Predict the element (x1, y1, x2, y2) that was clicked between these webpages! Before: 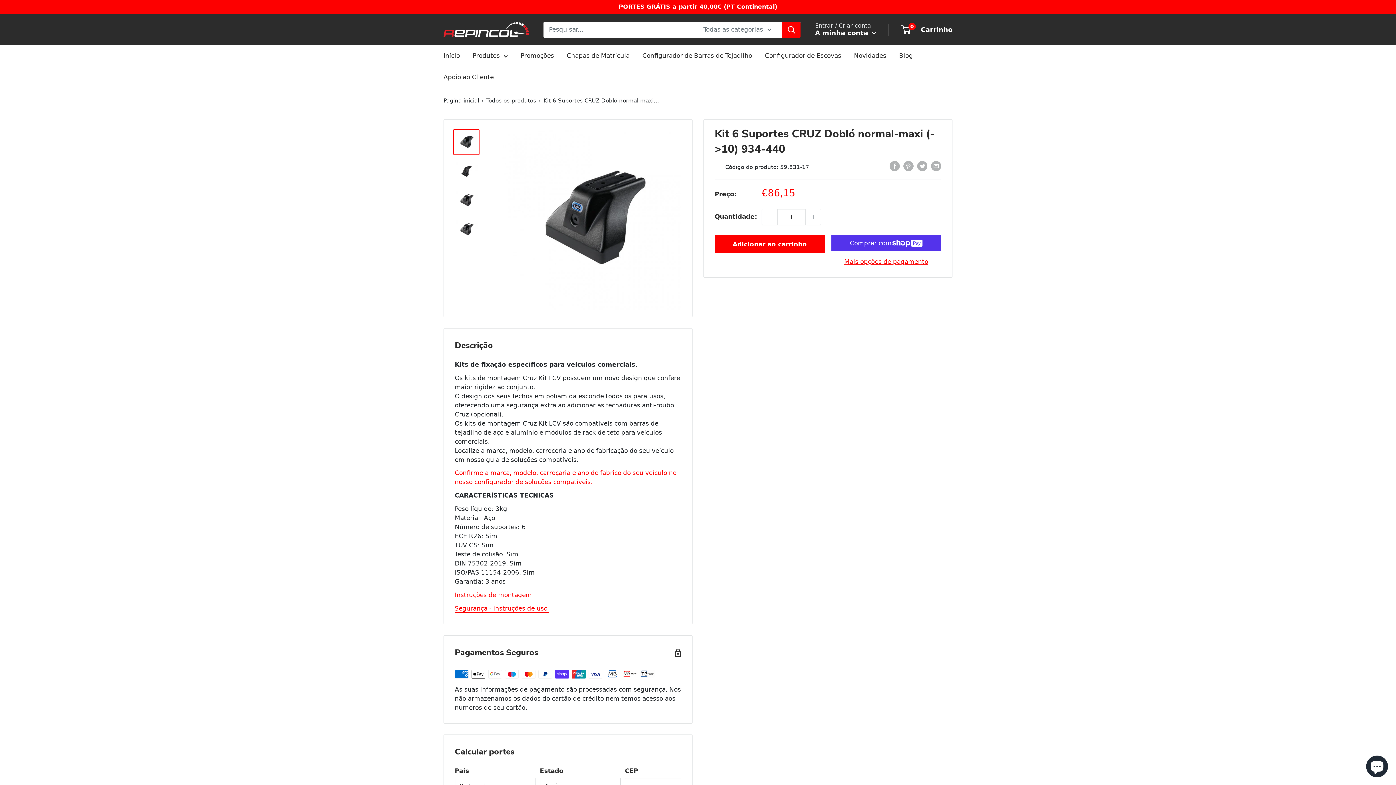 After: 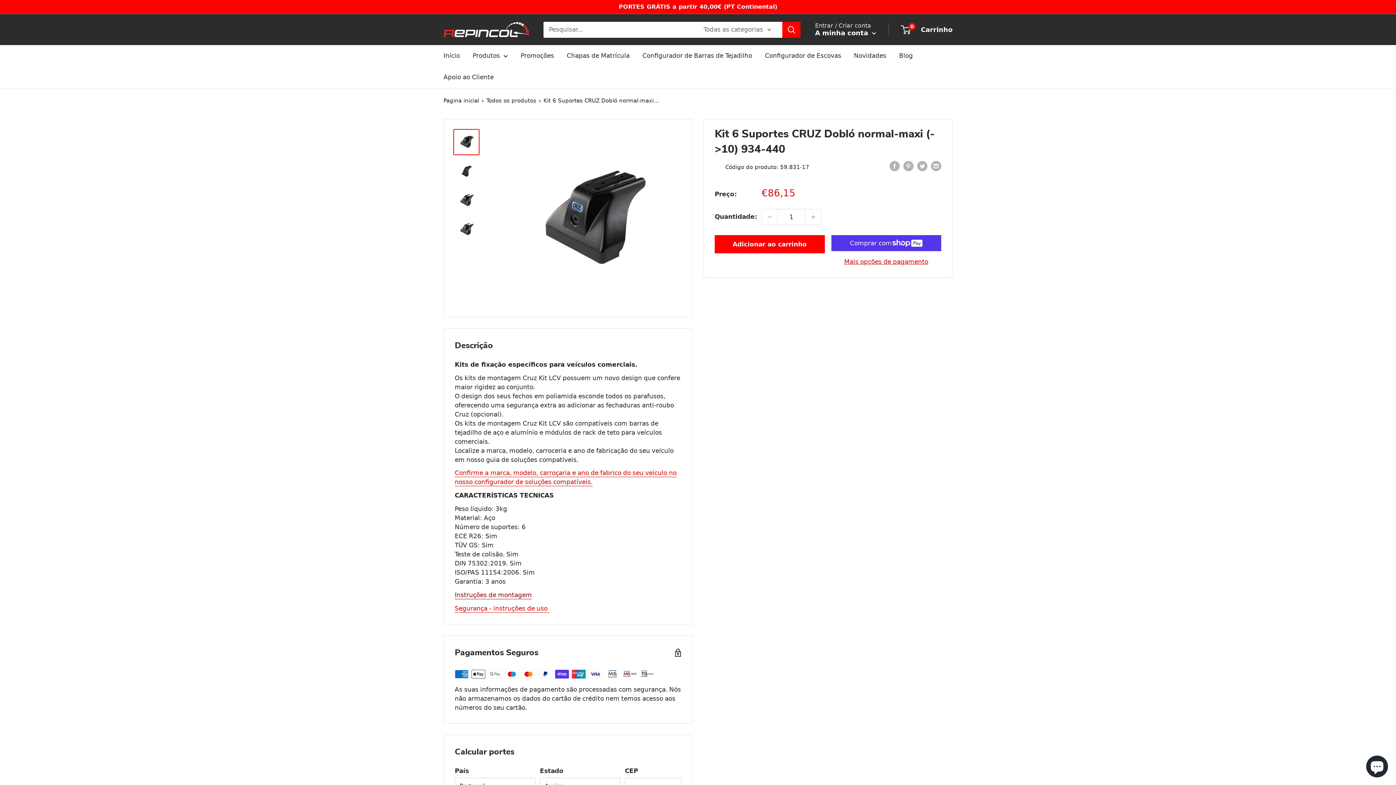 Action: bbox: (454, 591, 532, 598) label: Instruções de montagem